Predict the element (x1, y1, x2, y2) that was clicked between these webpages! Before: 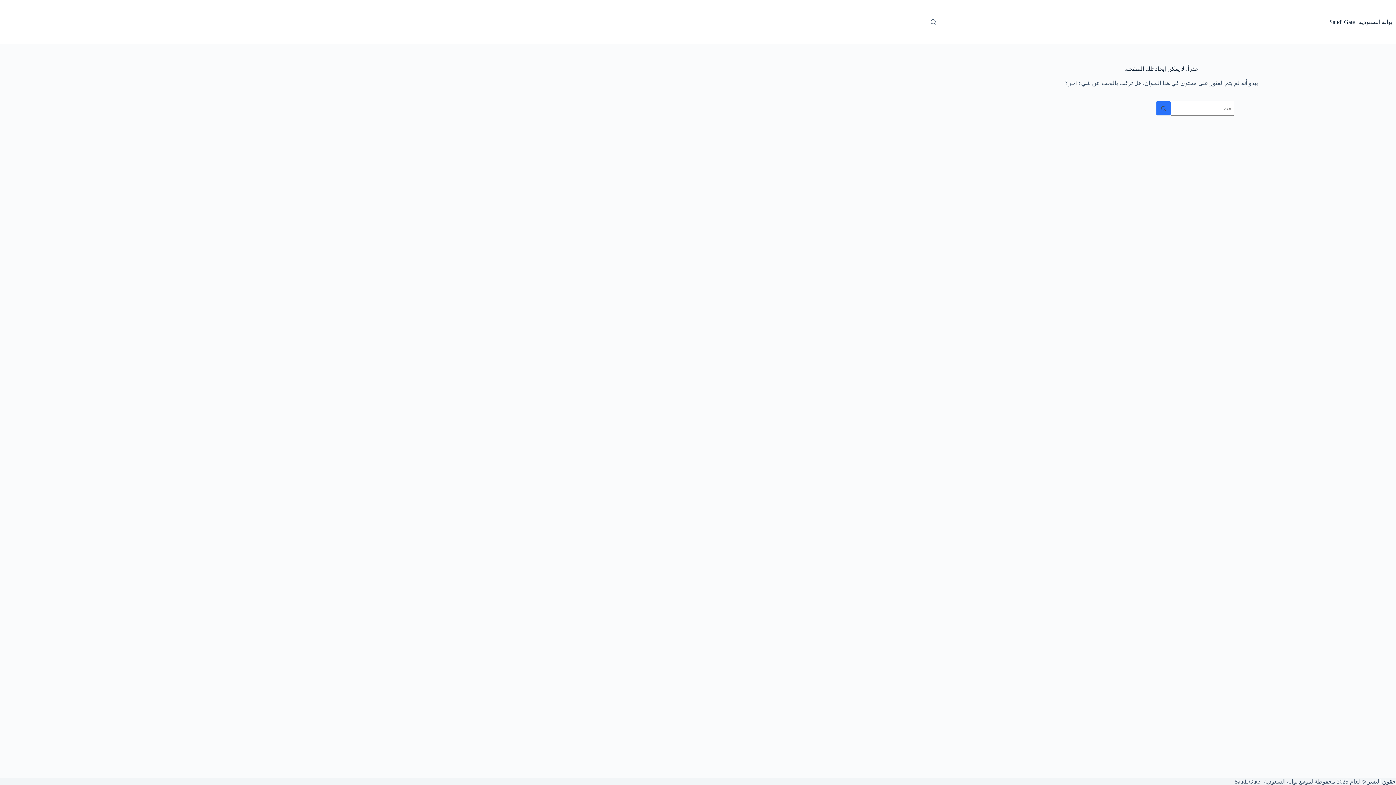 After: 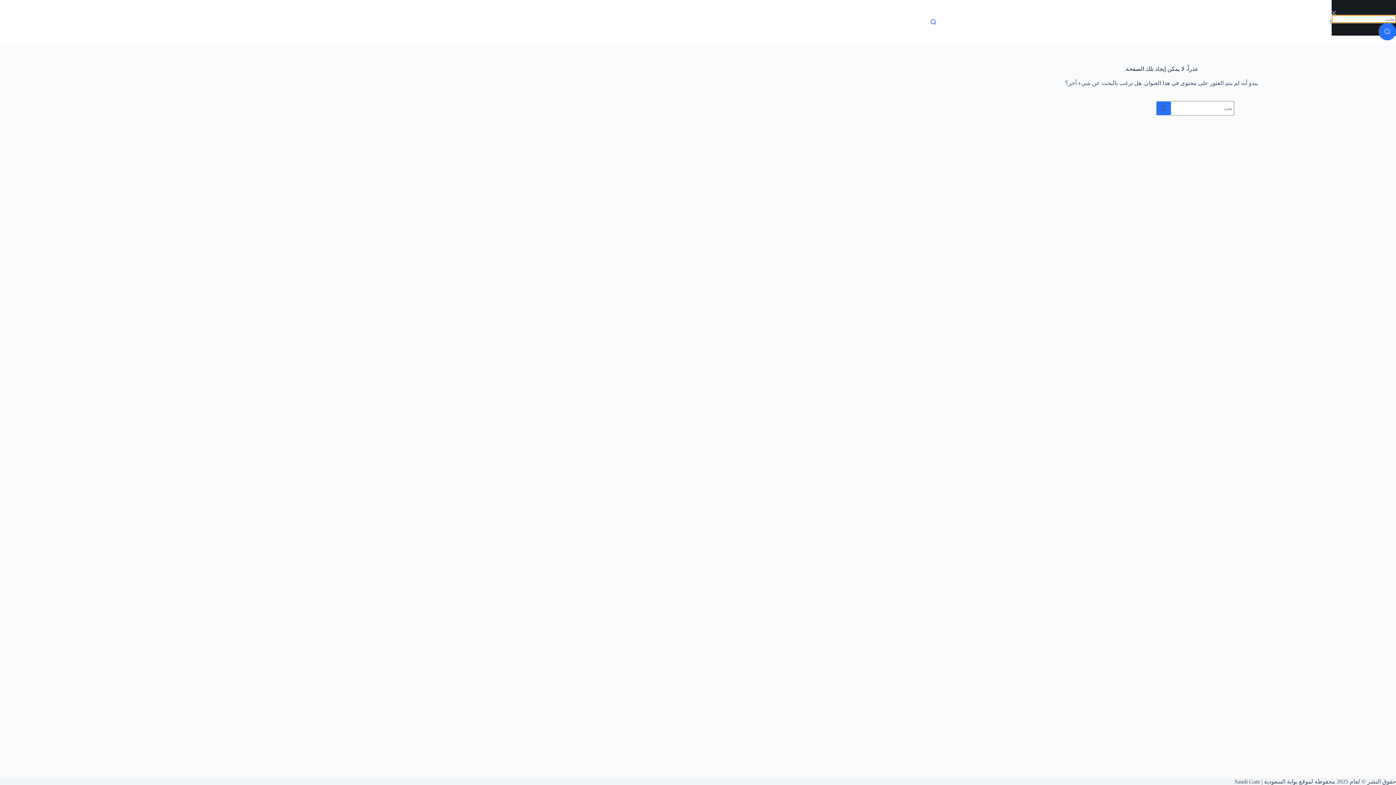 Action: bbox: (930, 19, 936, 24) label: بحث